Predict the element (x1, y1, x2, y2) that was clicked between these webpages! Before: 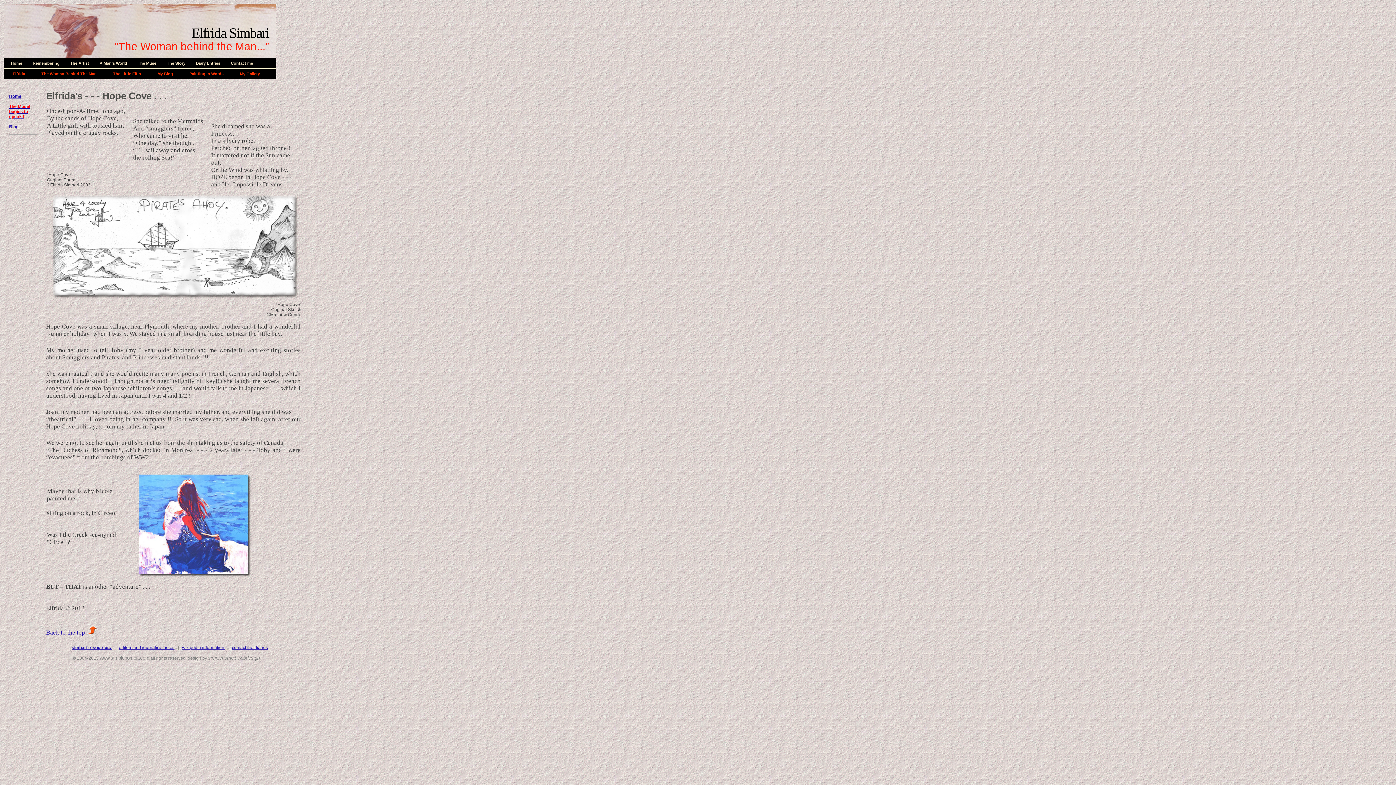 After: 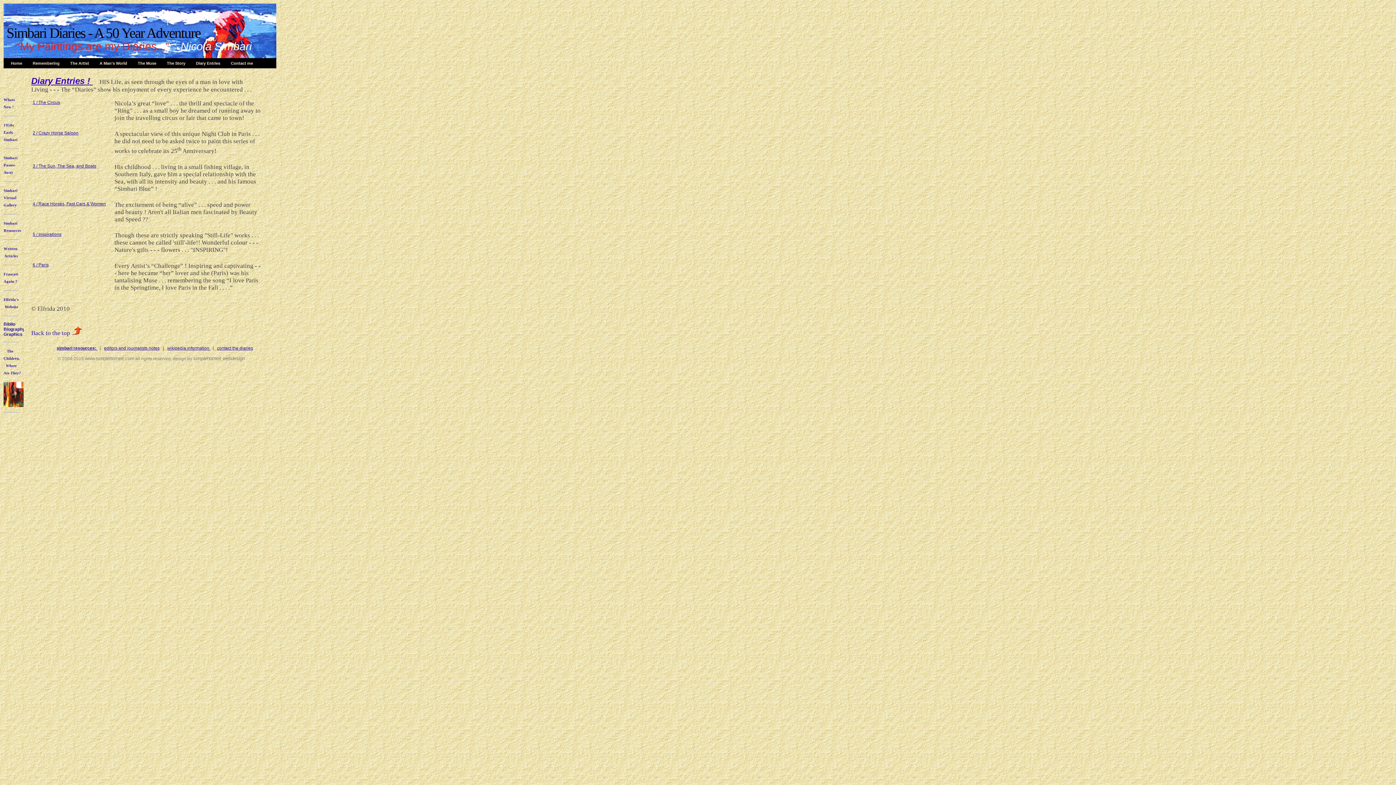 Action: label: Diary Entries bbox: (194, 58, 223, 68)